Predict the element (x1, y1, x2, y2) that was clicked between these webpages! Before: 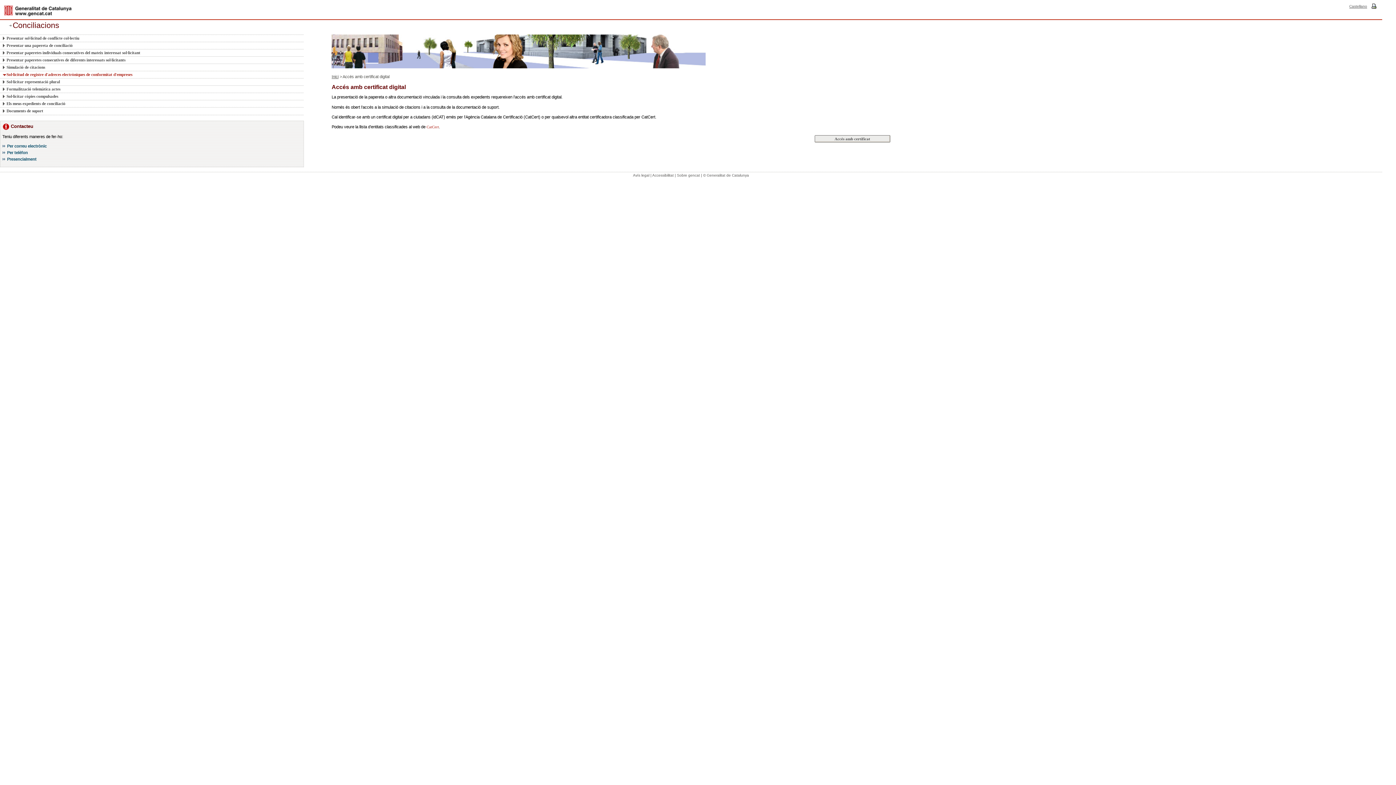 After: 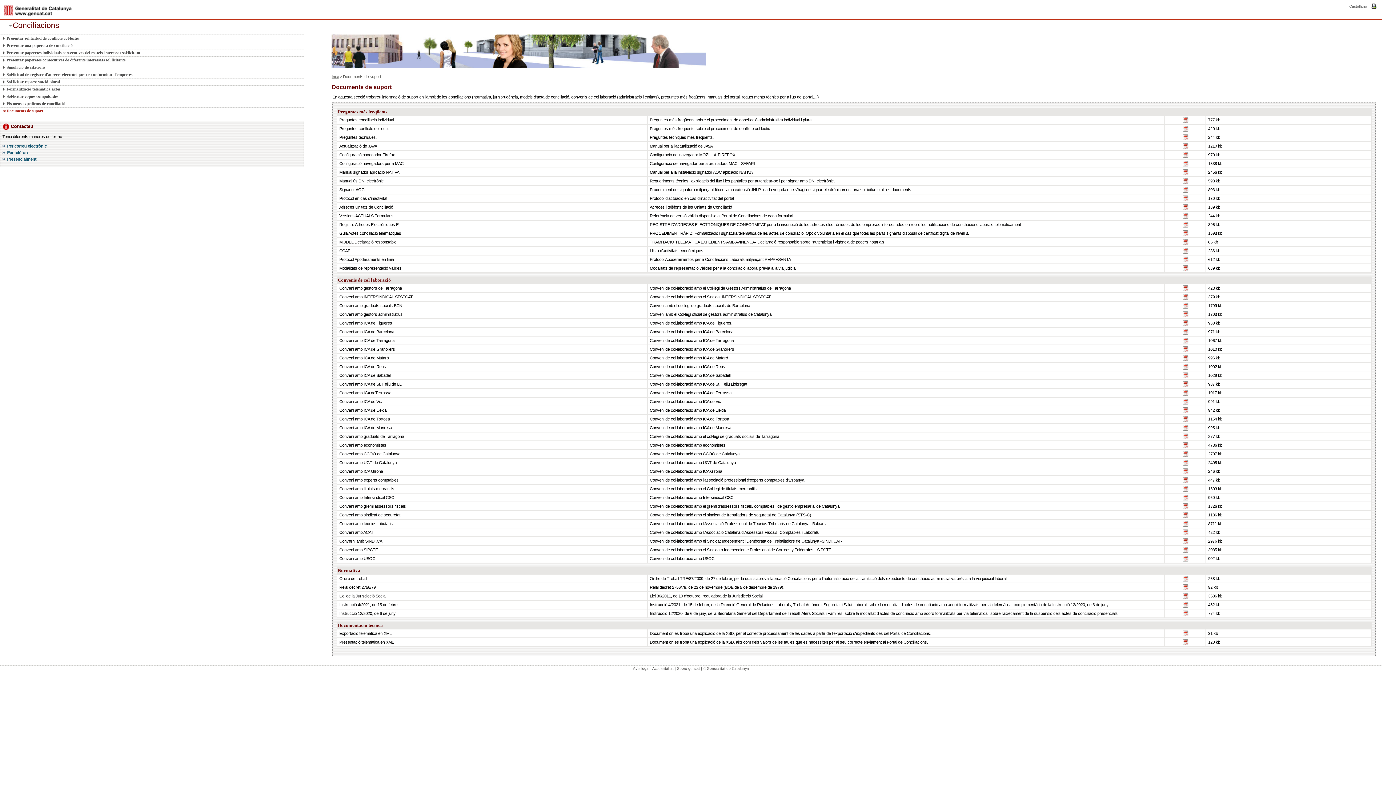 Action: bbox: (2, 107, 295, 114) label: Documents de suport